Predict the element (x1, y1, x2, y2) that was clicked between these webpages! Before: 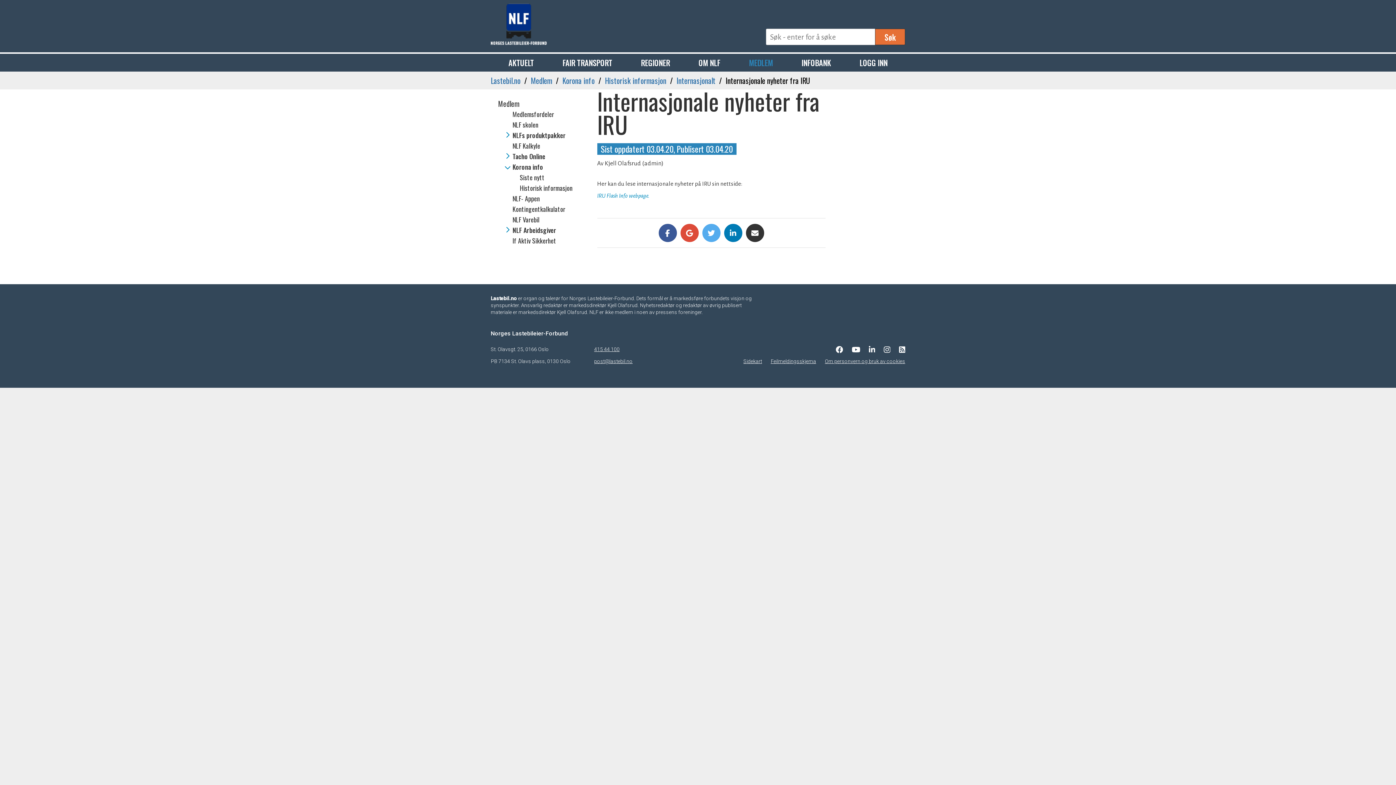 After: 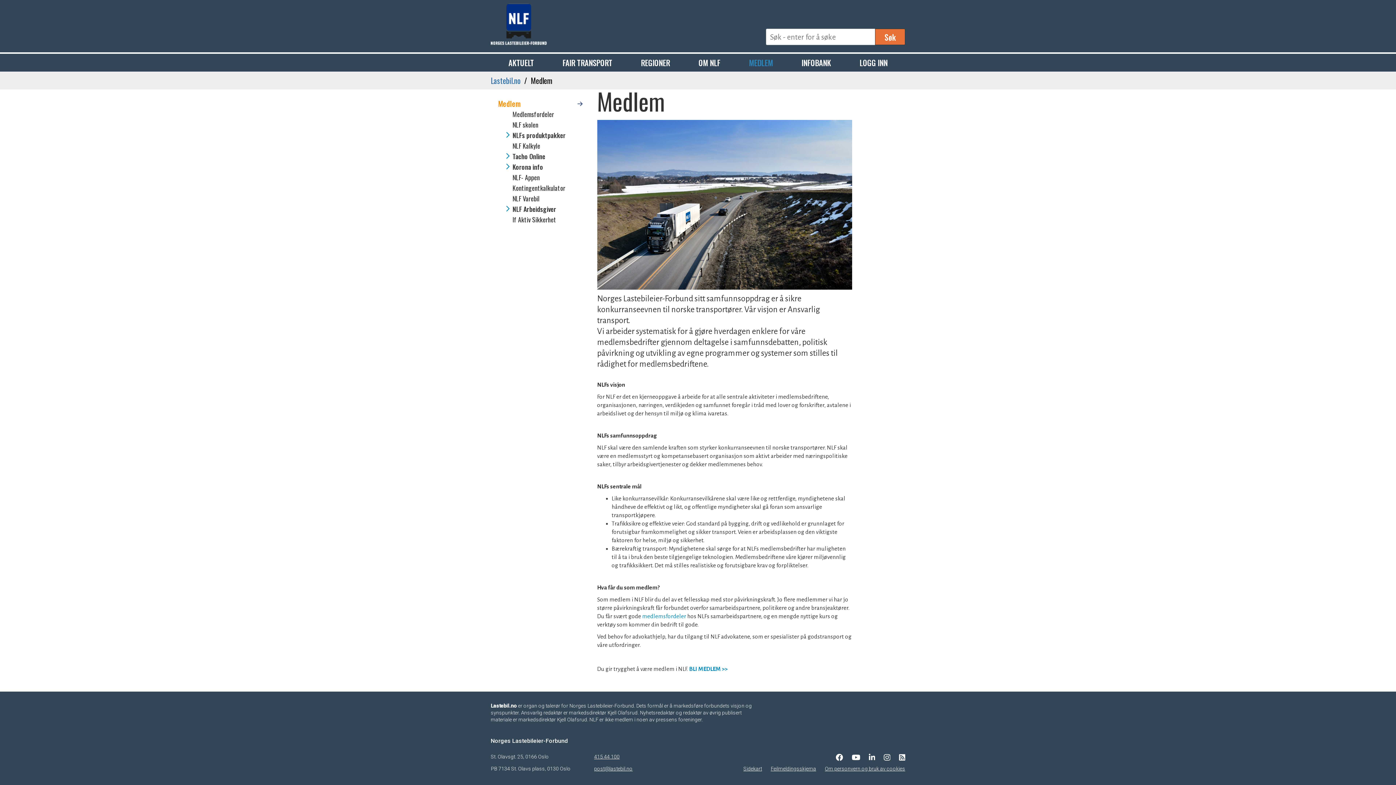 Action: bbox: (530, 74, 552, 86) label: Medlem